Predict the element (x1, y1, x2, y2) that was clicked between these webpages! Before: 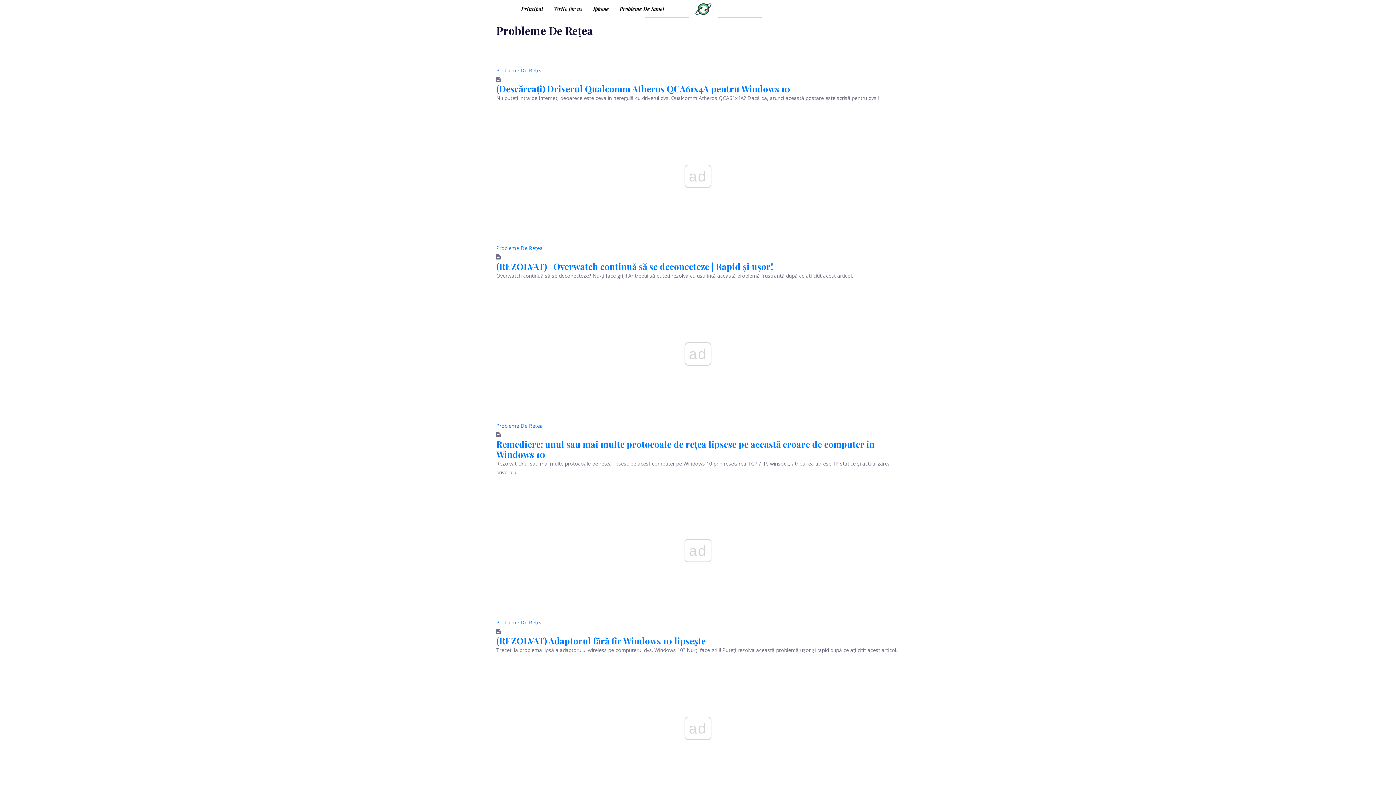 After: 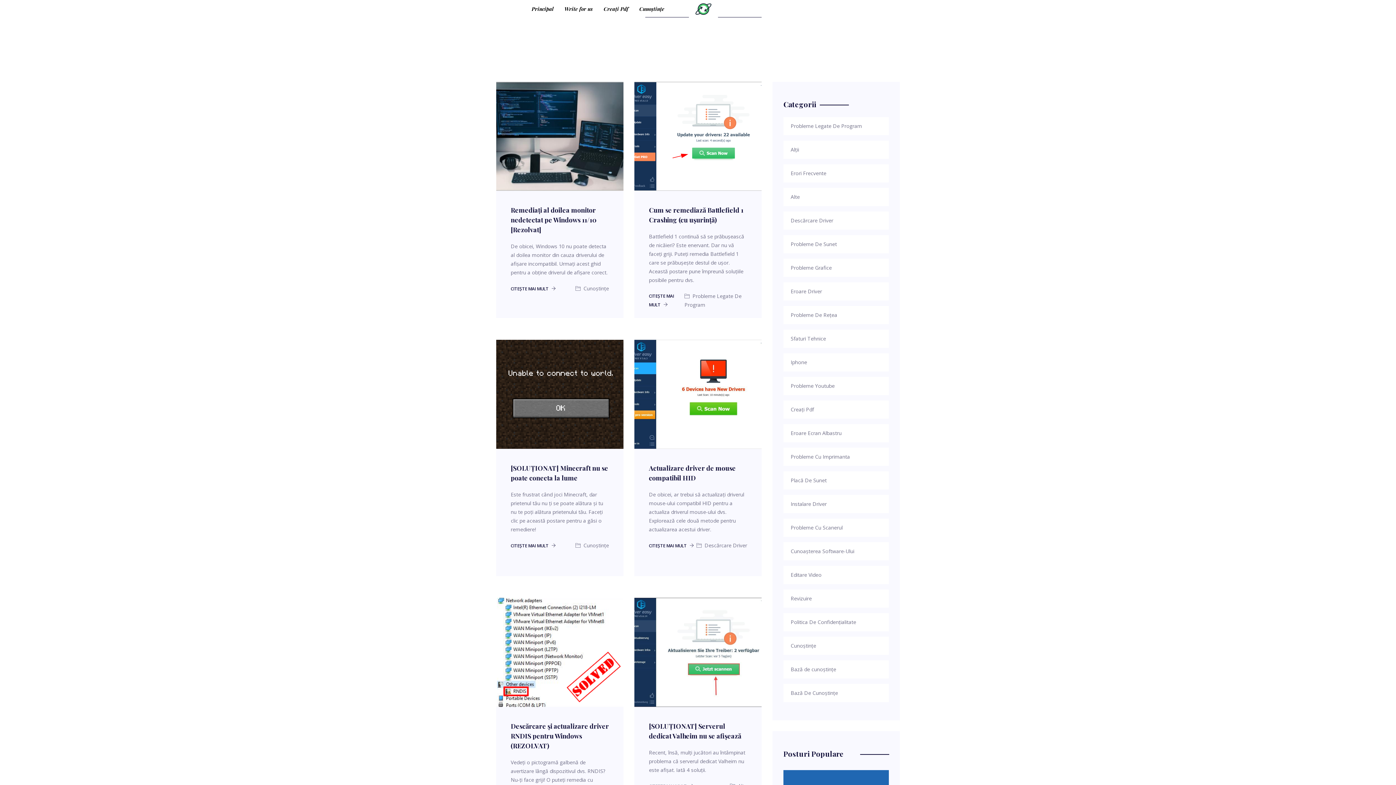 Action: label: Principal bbox: (521, 5, 543, 12)